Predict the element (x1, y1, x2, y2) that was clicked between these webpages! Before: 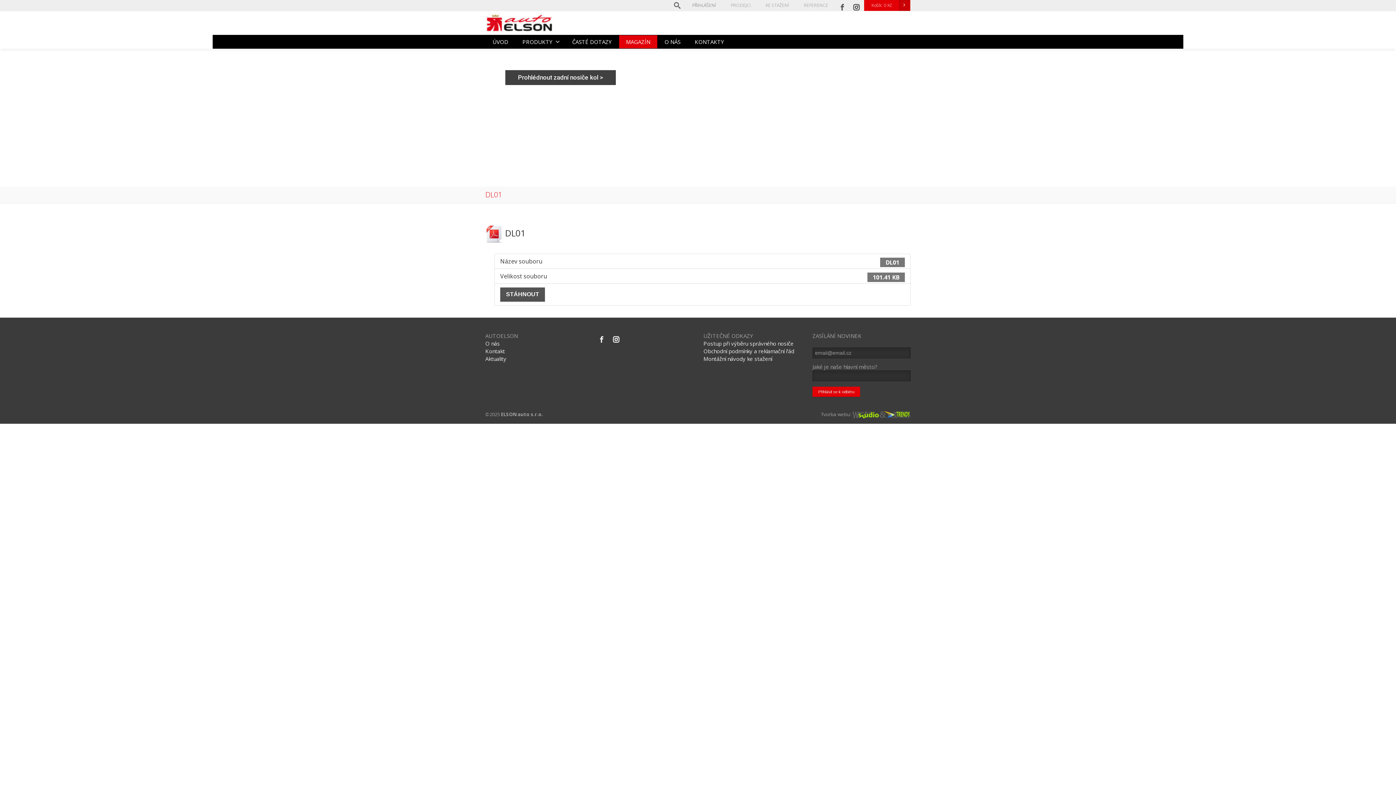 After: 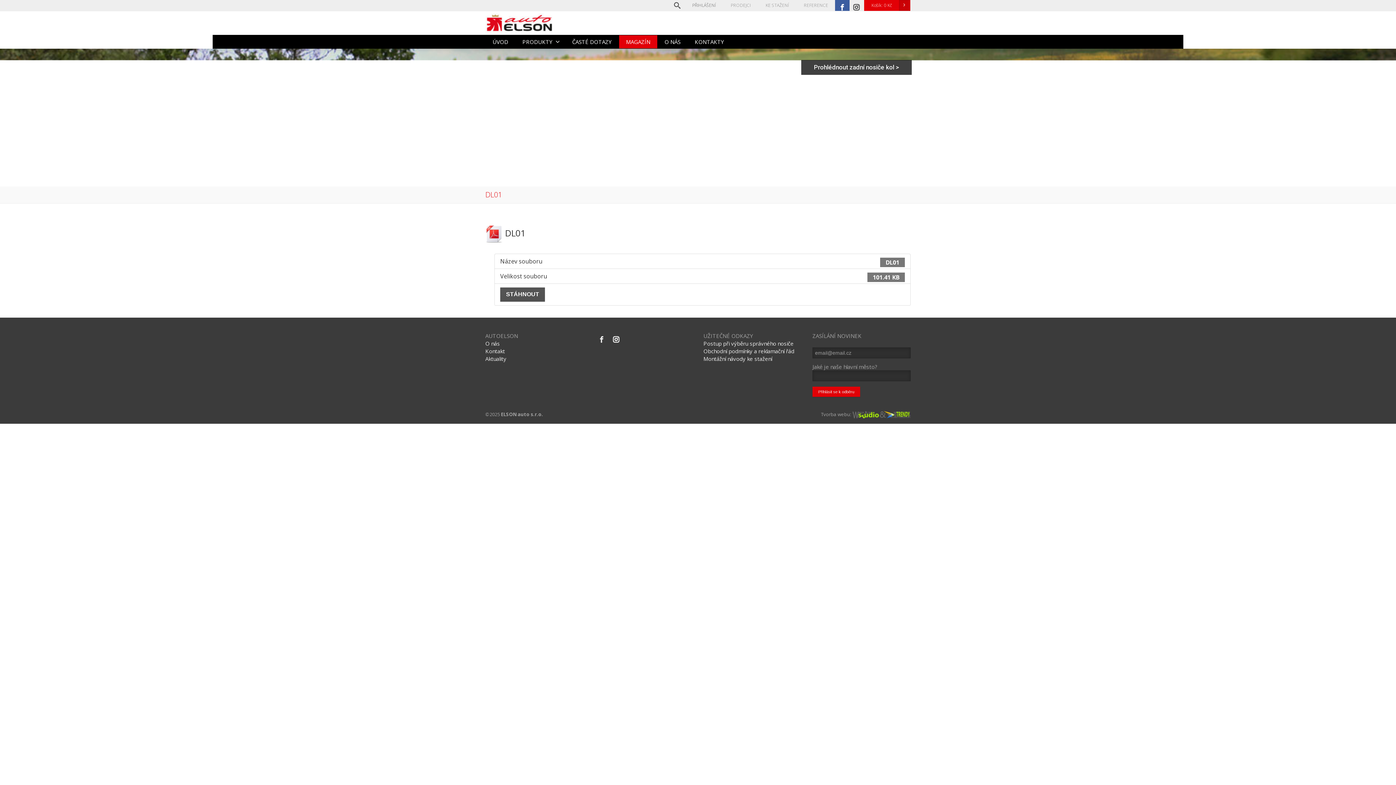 Action: bbox: (835, 0, 849, 10) label: Facebook